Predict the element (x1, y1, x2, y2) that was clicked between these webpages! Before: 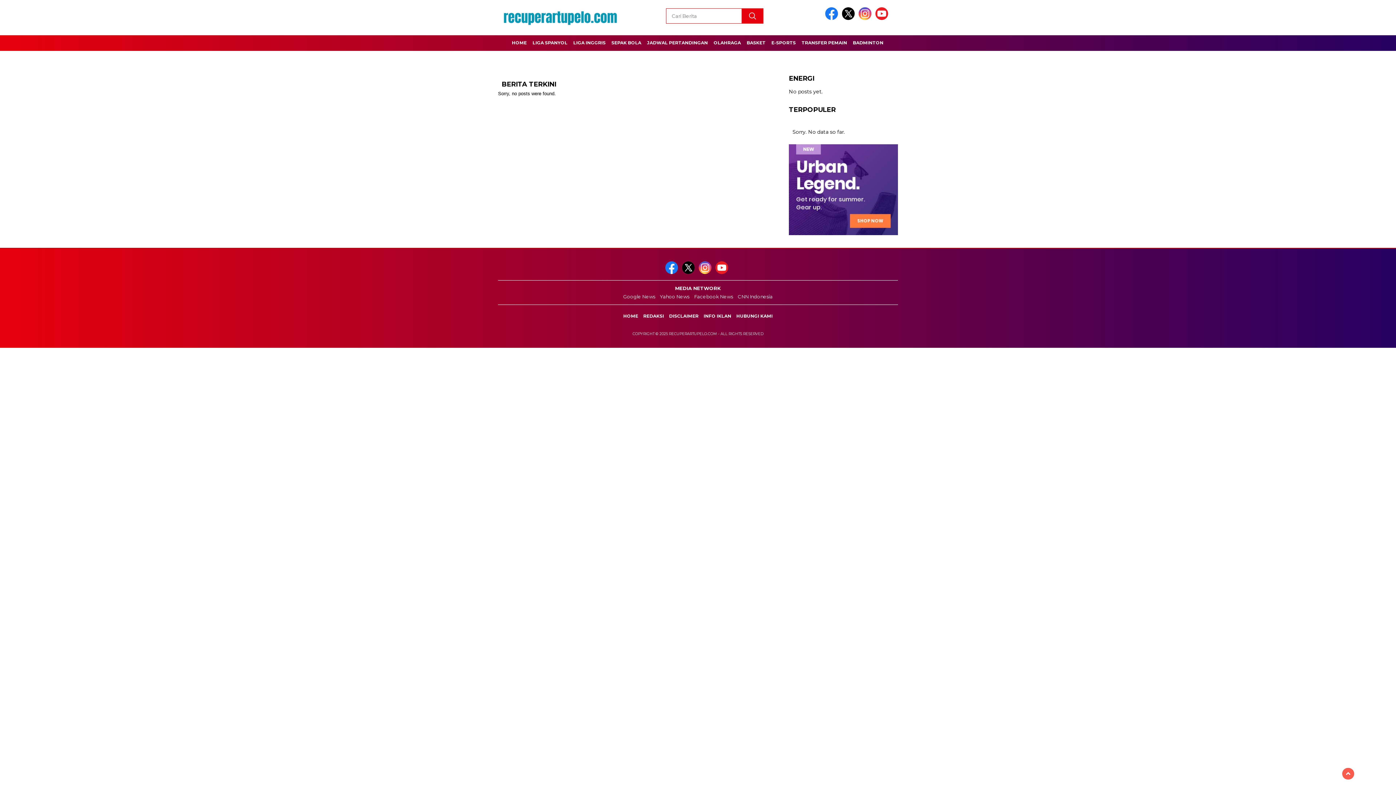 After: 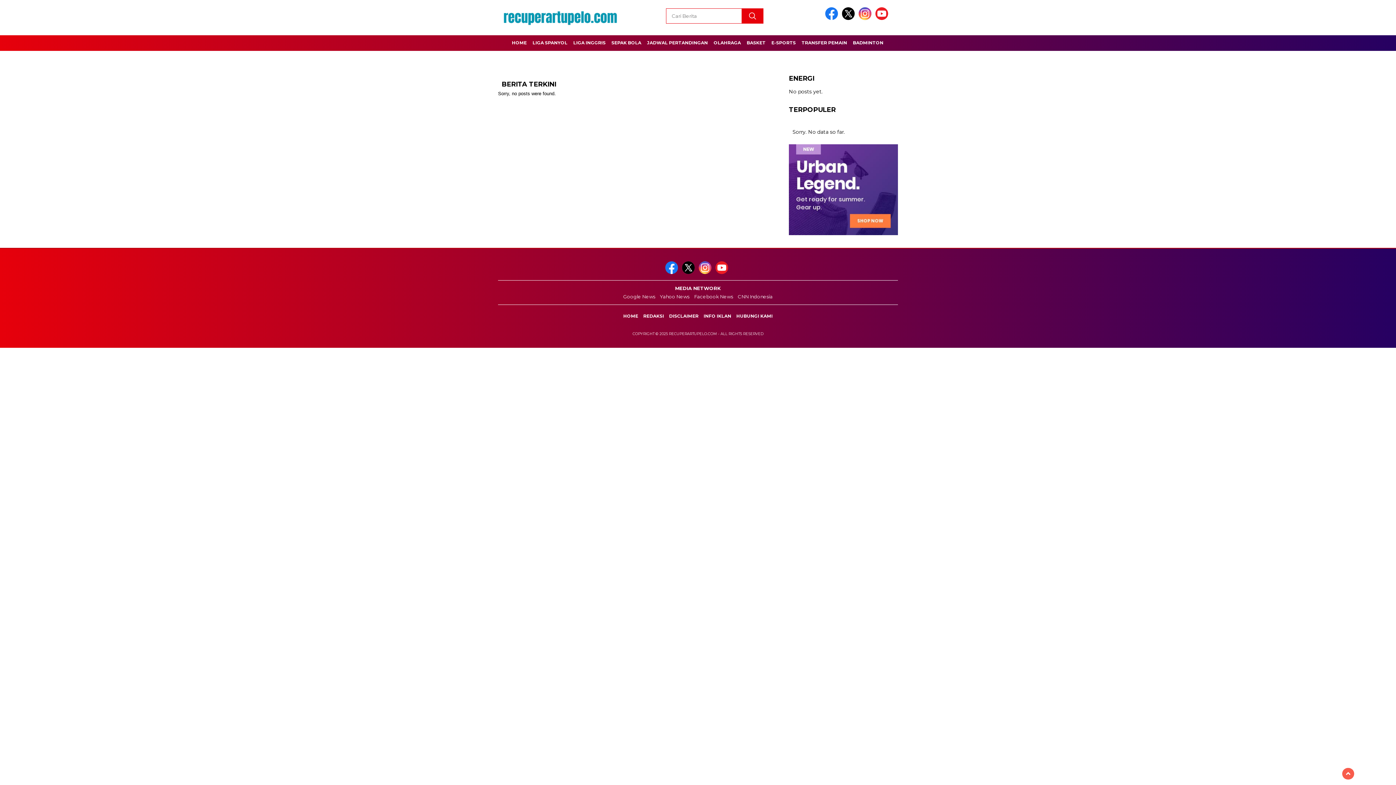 Action: bbox: (692, 292, 735, 301) label: Facebook News